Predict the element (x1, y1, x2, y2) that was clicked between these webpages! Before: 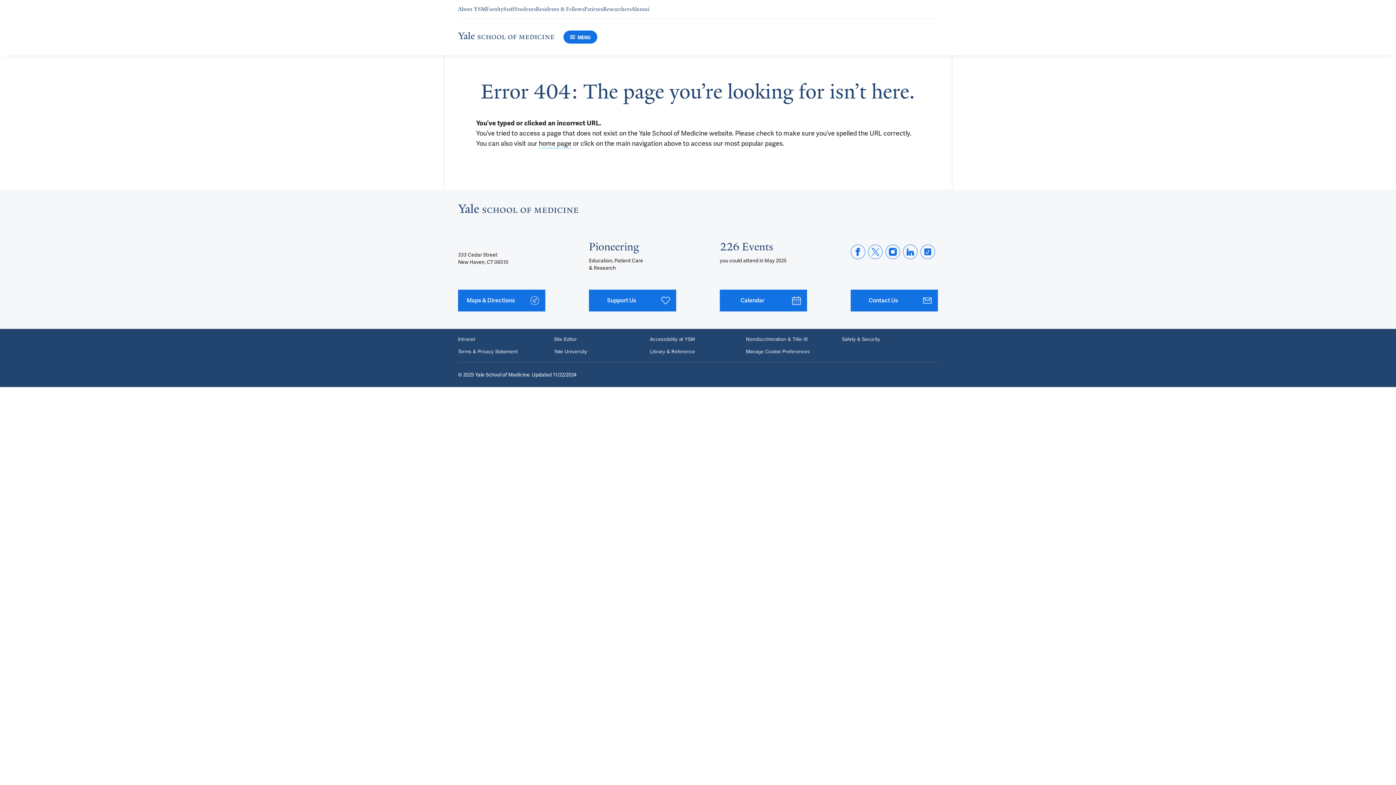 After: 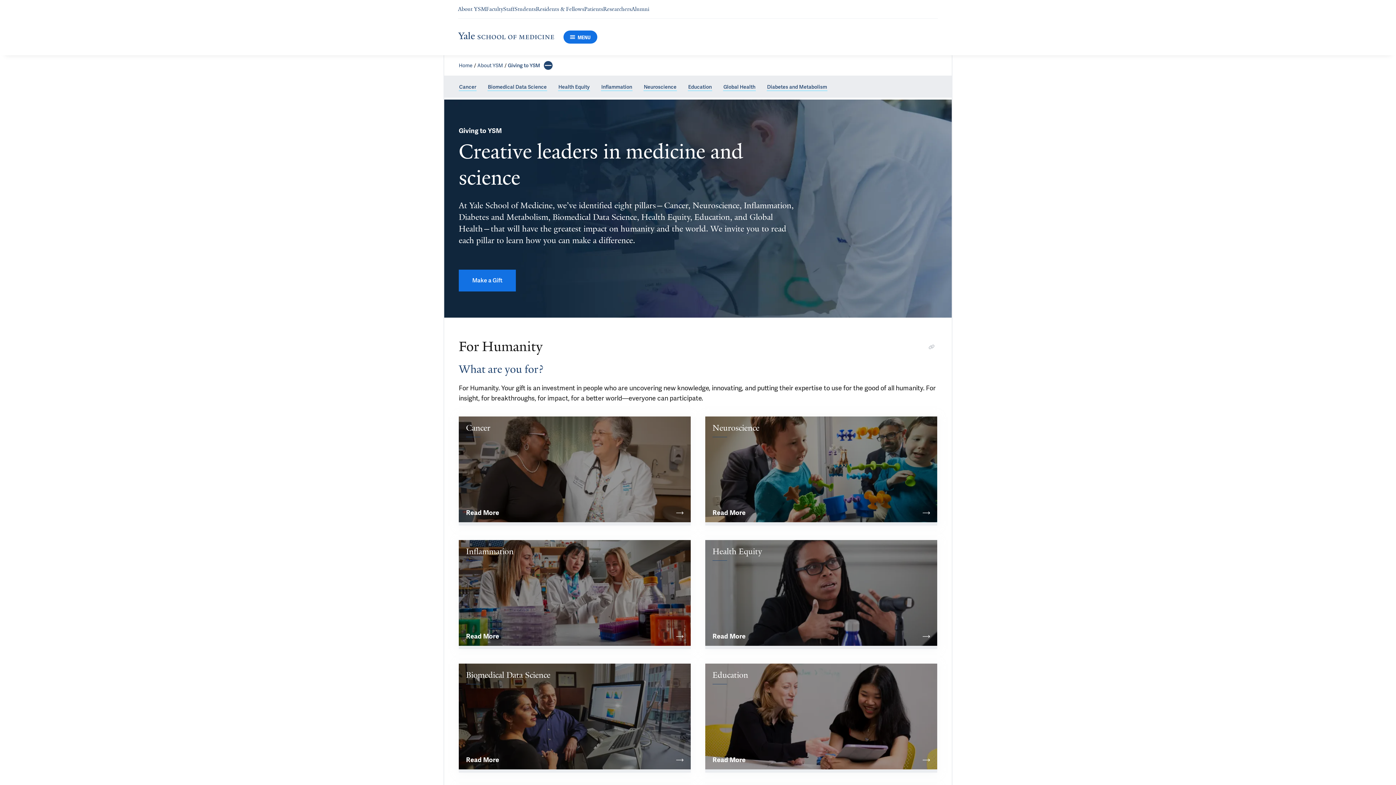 Action: label: Support Us bbox: (589, 289, 676, 311)